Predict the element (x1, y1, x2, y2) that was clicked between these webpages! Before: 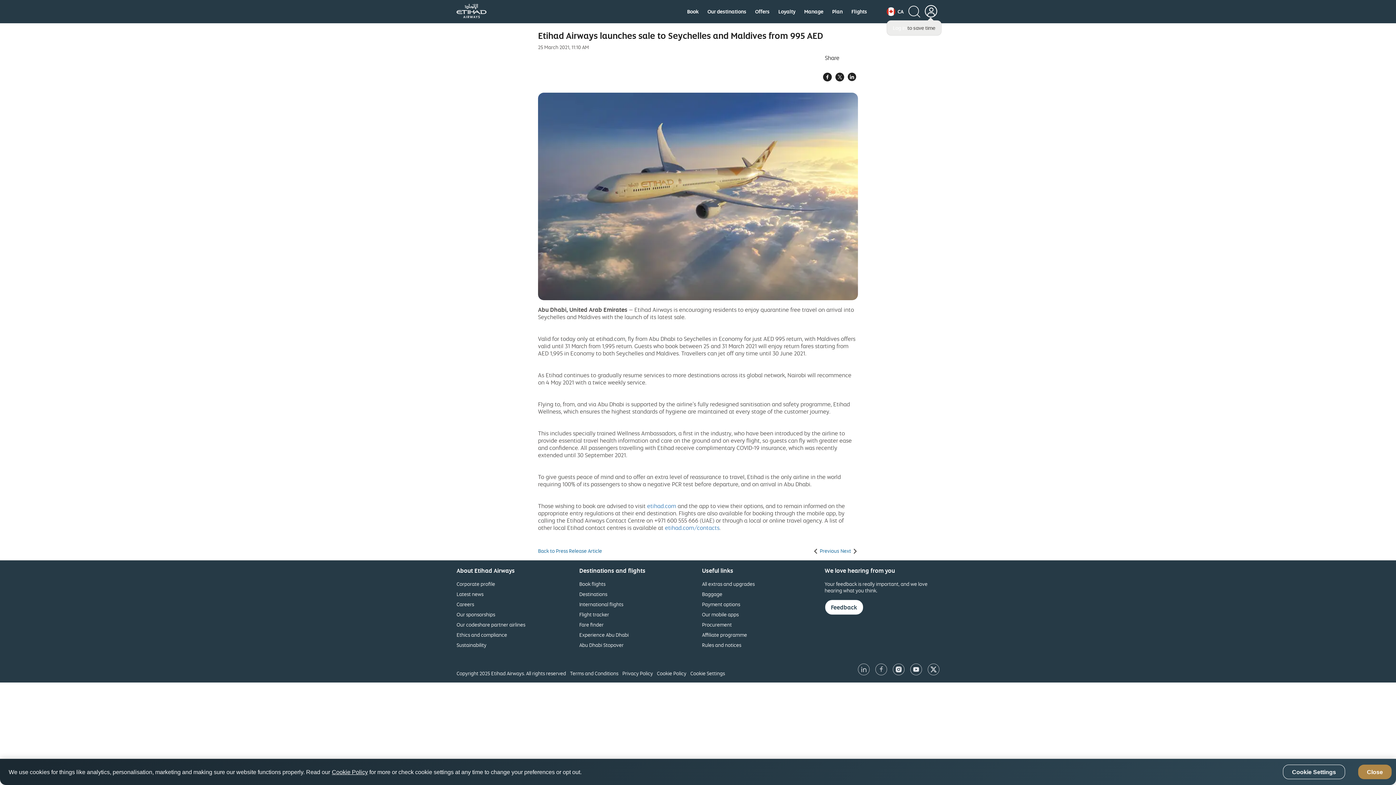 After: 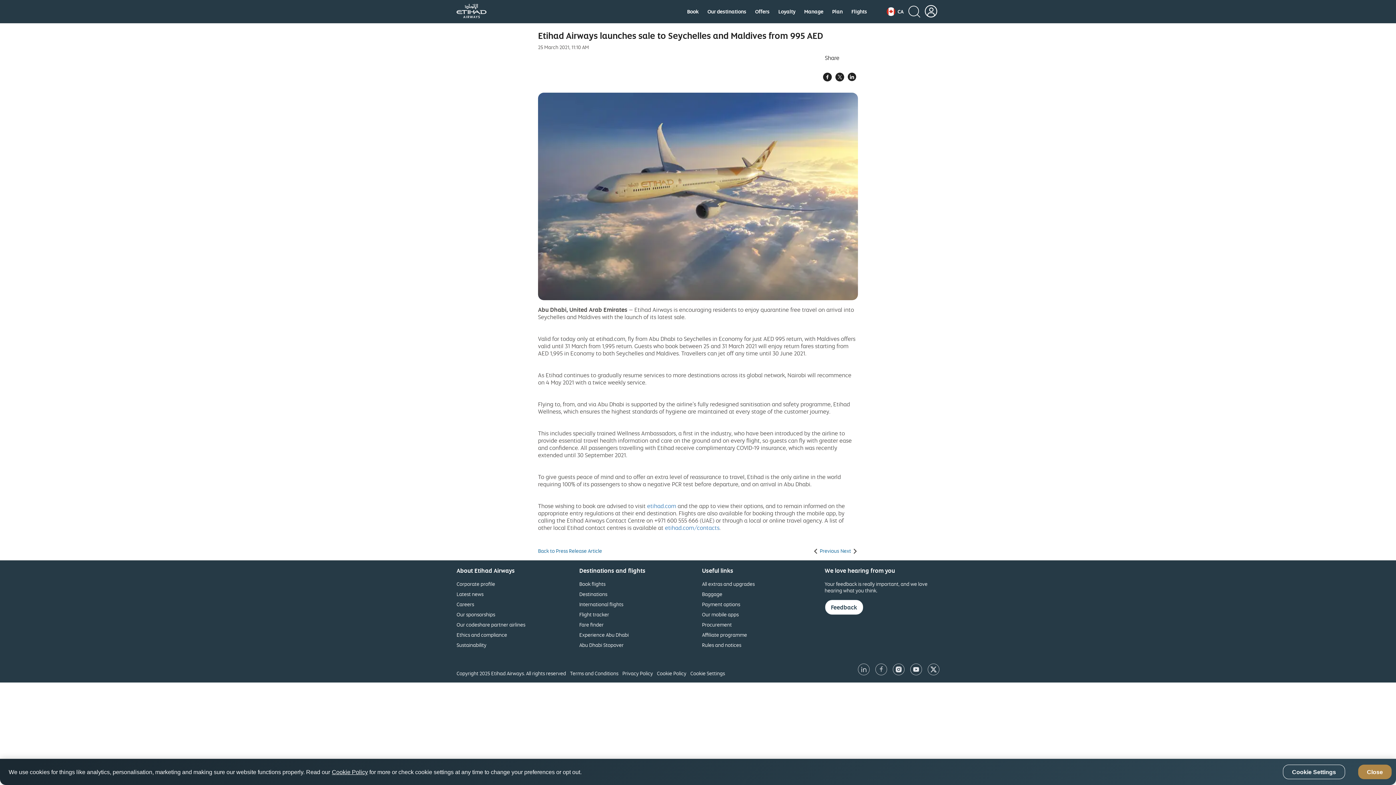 Action: bbox: (846, 72, 858, 80) label: opens in new window